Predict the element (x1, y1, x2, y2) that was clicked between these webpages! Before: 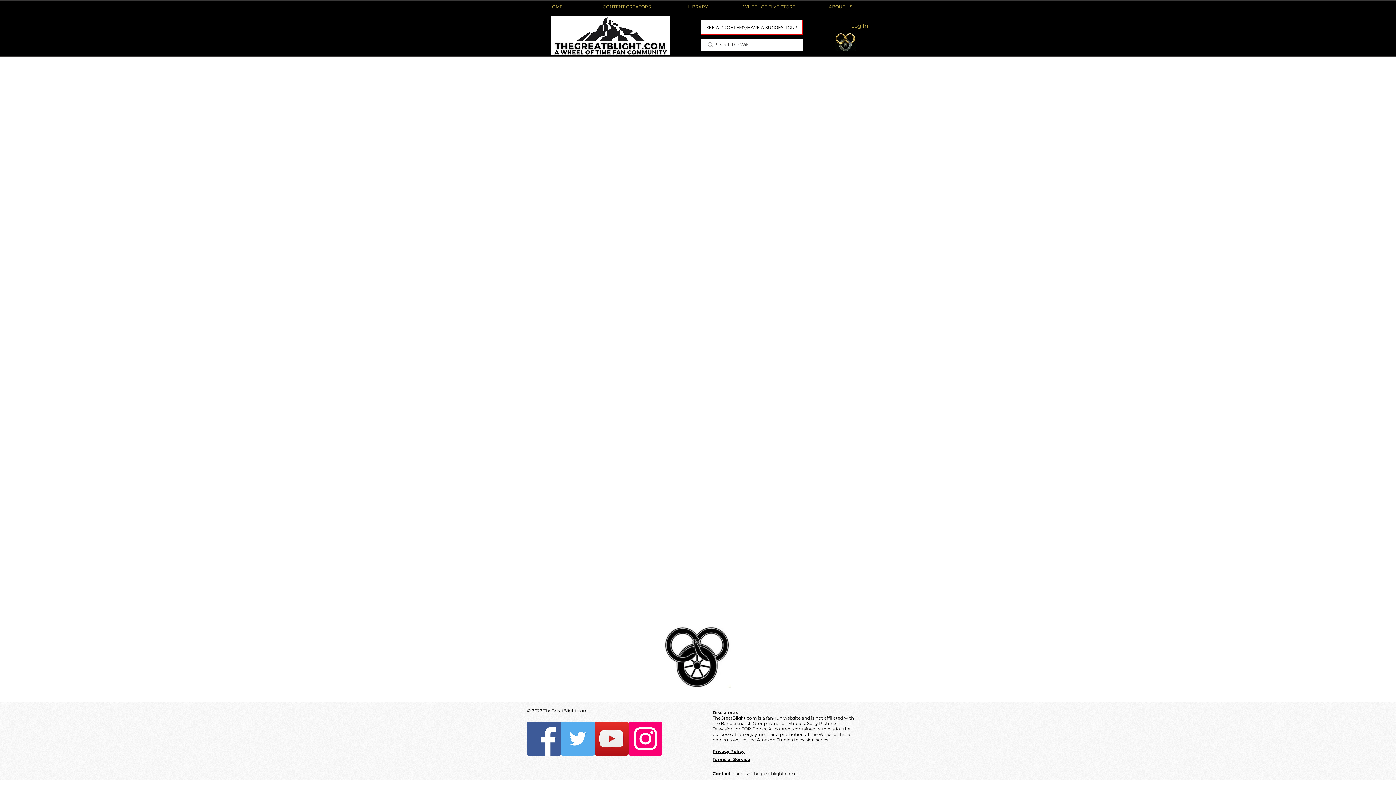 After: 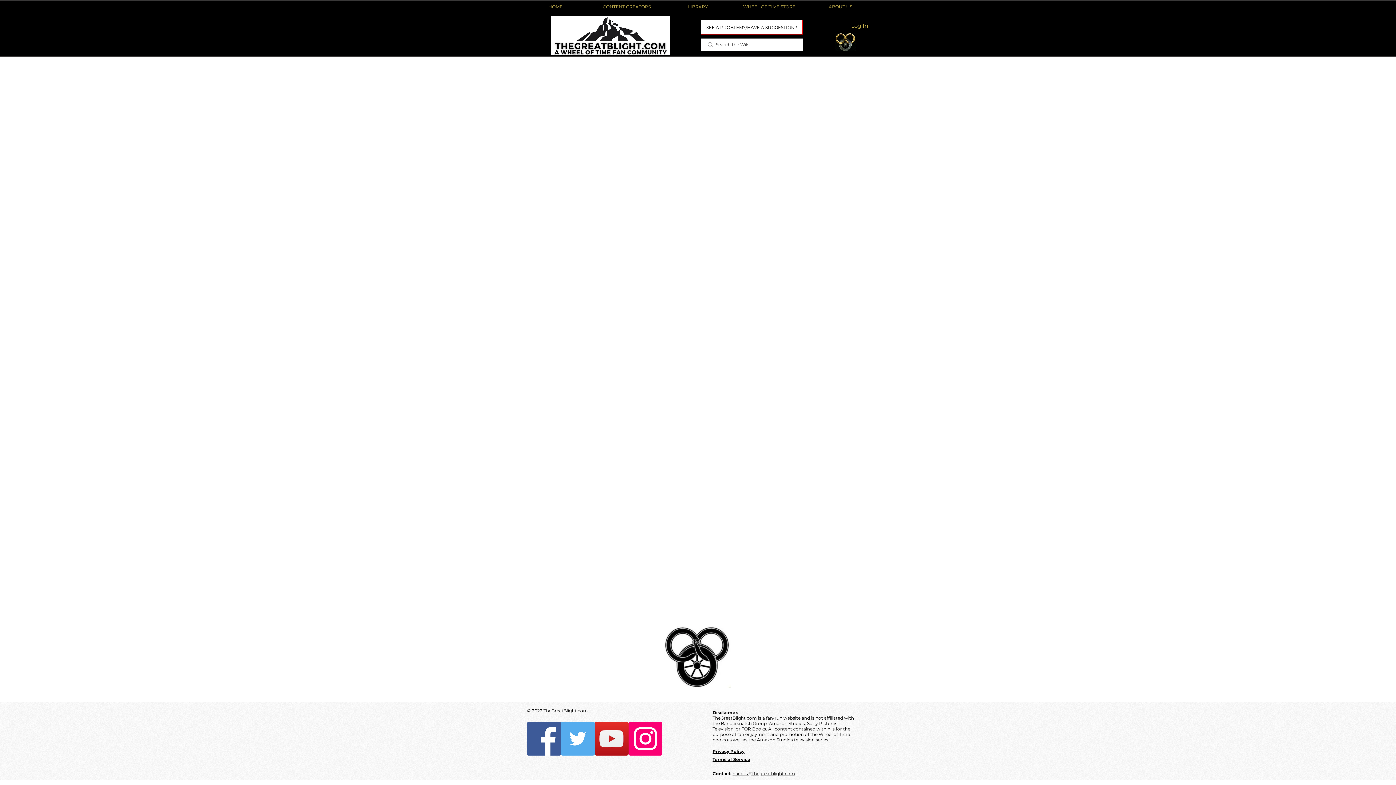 Action: label: LIBRARY bbox: (662, 0, 733, 13)